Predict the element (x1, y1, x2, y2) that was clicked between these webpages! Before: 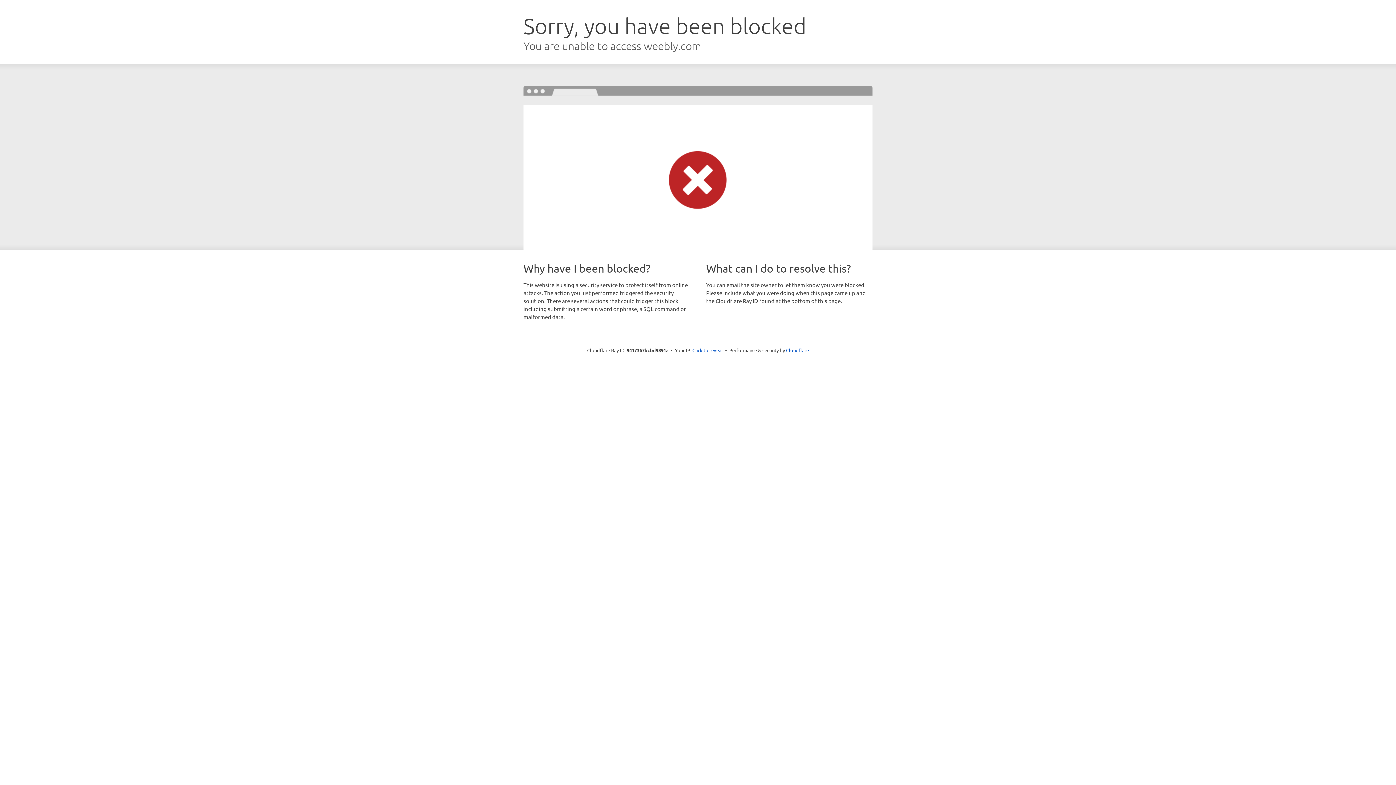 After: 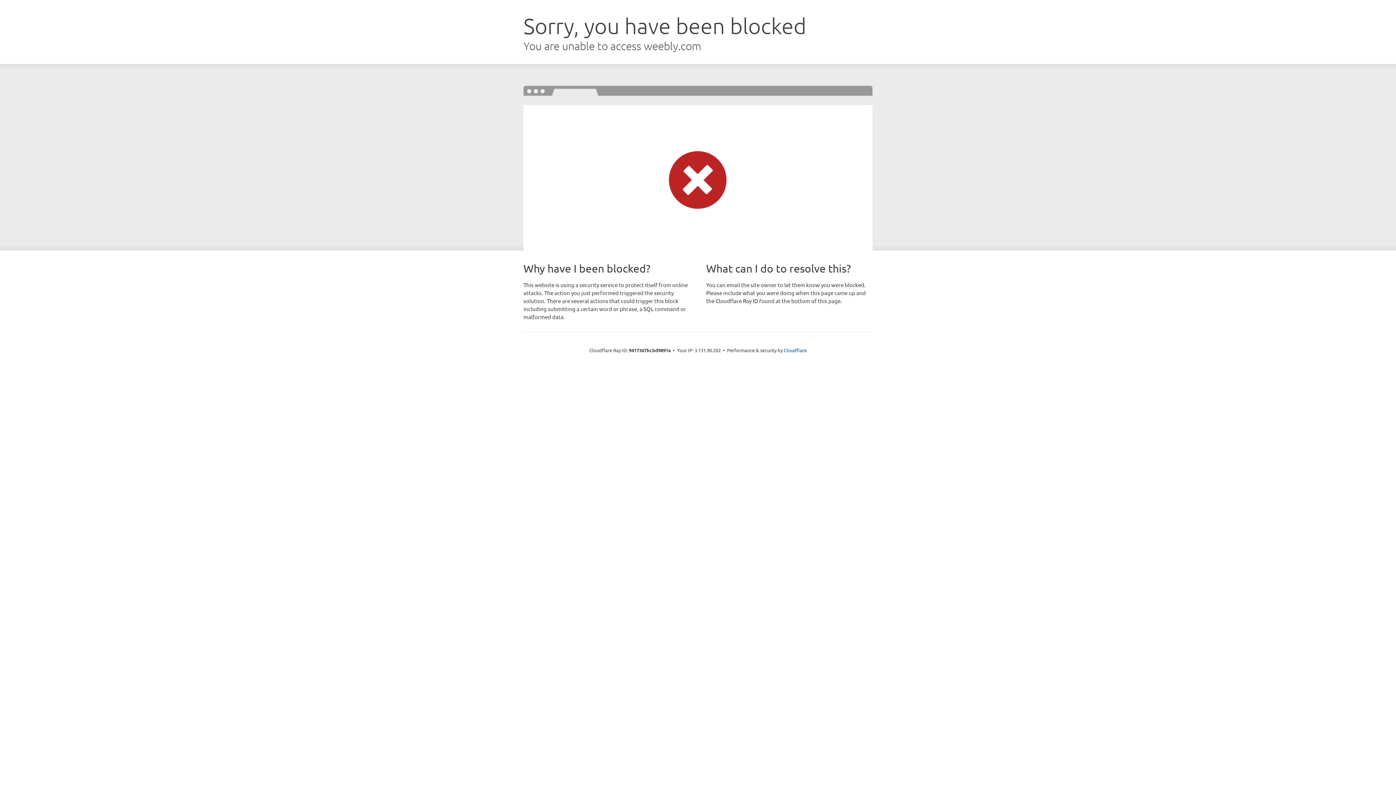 Action: bbox: (692, 346, 723, 353) label: Click to reveal